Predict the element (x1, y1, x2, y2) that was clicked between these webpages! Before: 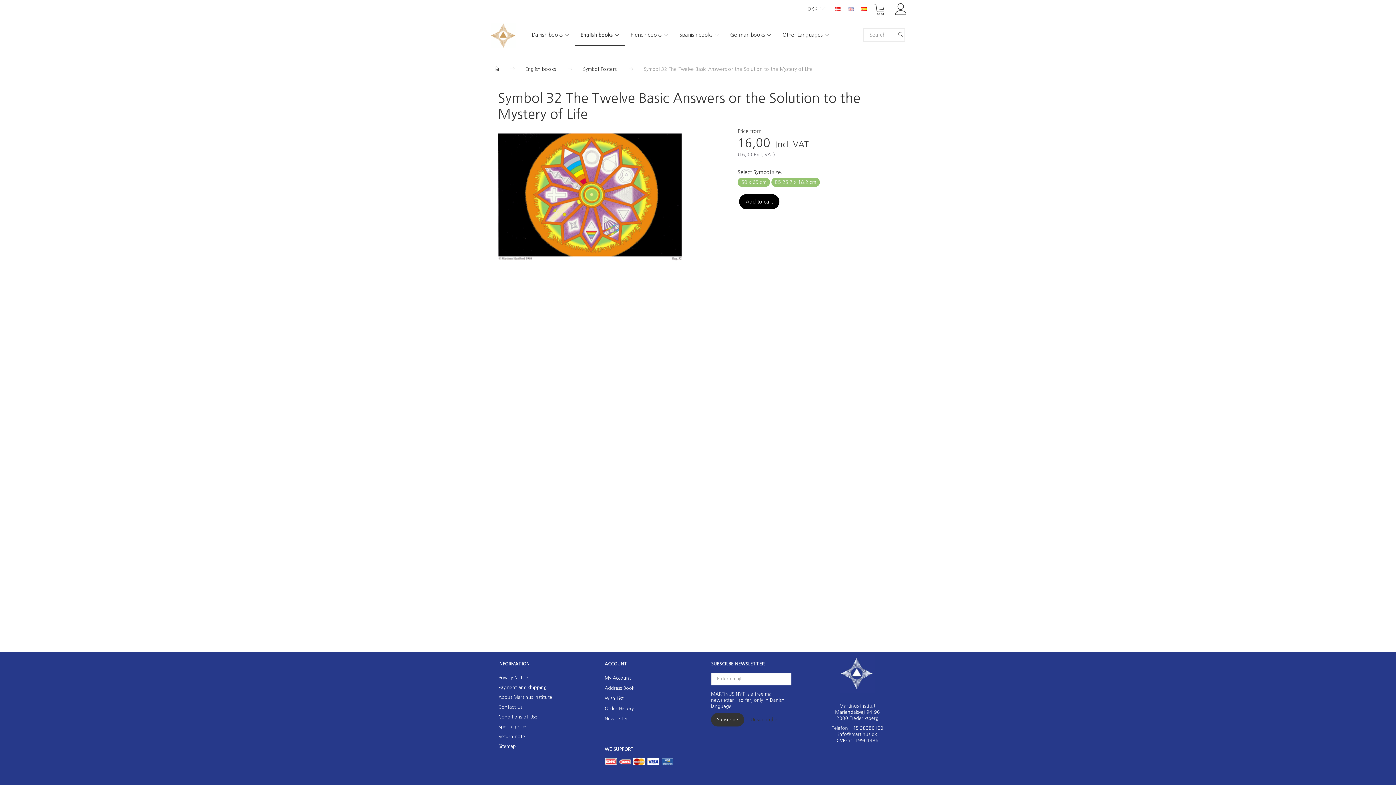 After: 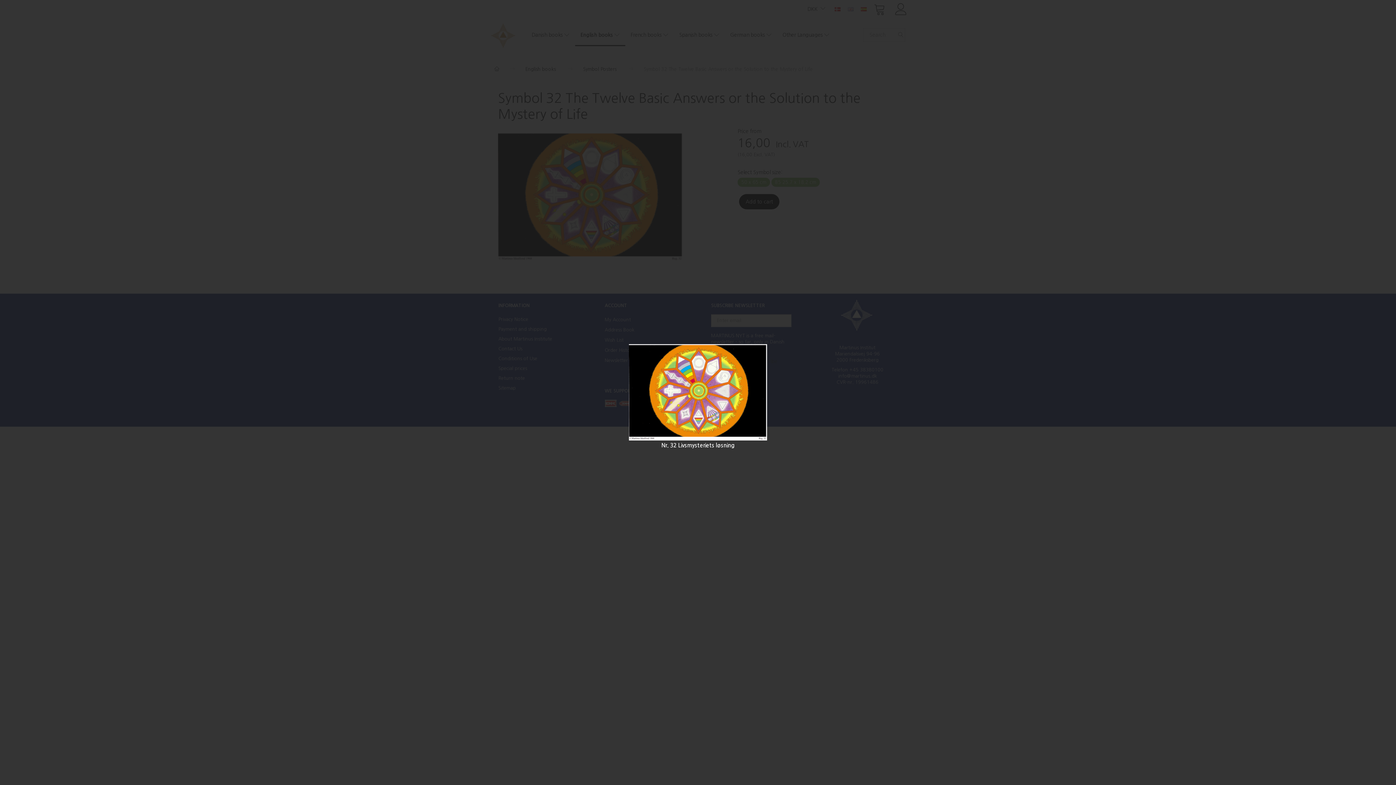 Action: bbox: (498, 127, 683, 266)